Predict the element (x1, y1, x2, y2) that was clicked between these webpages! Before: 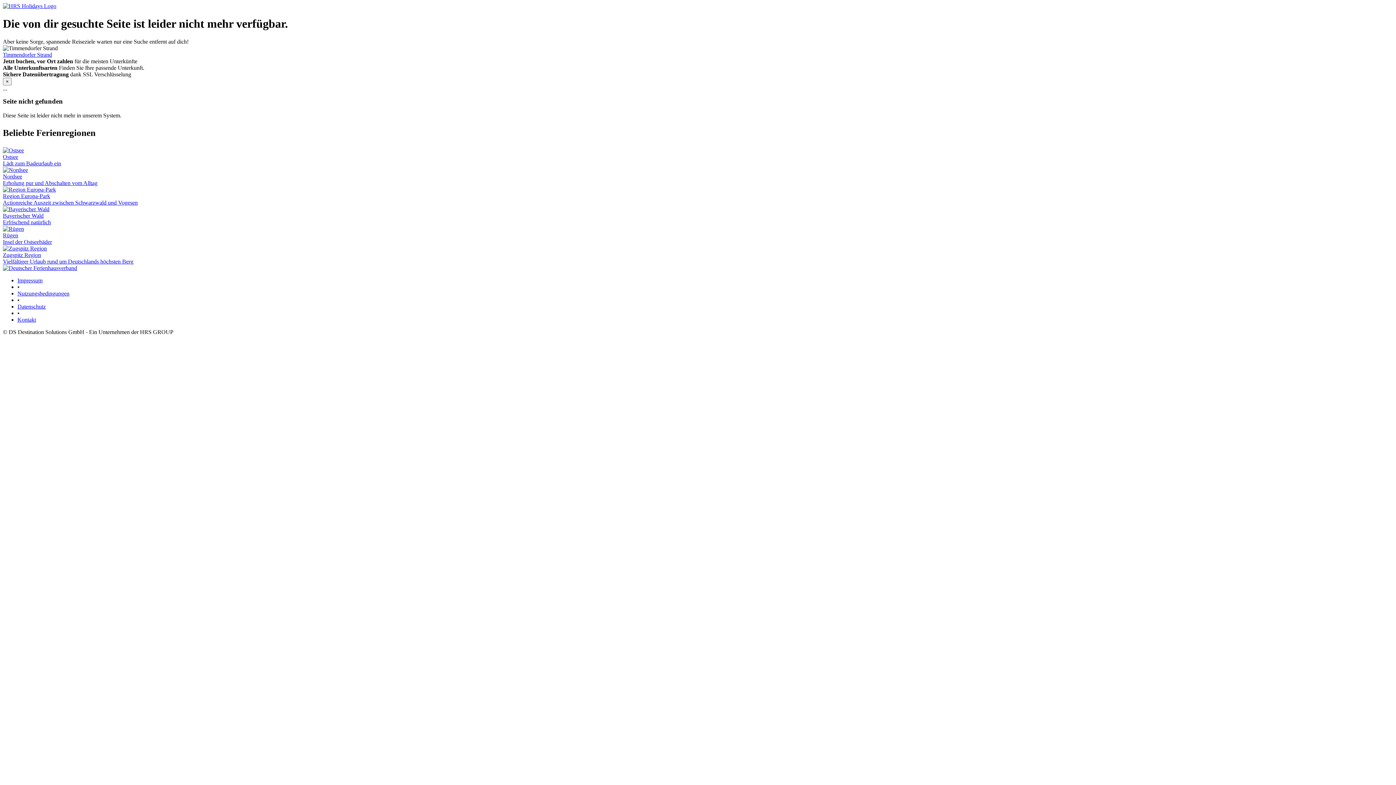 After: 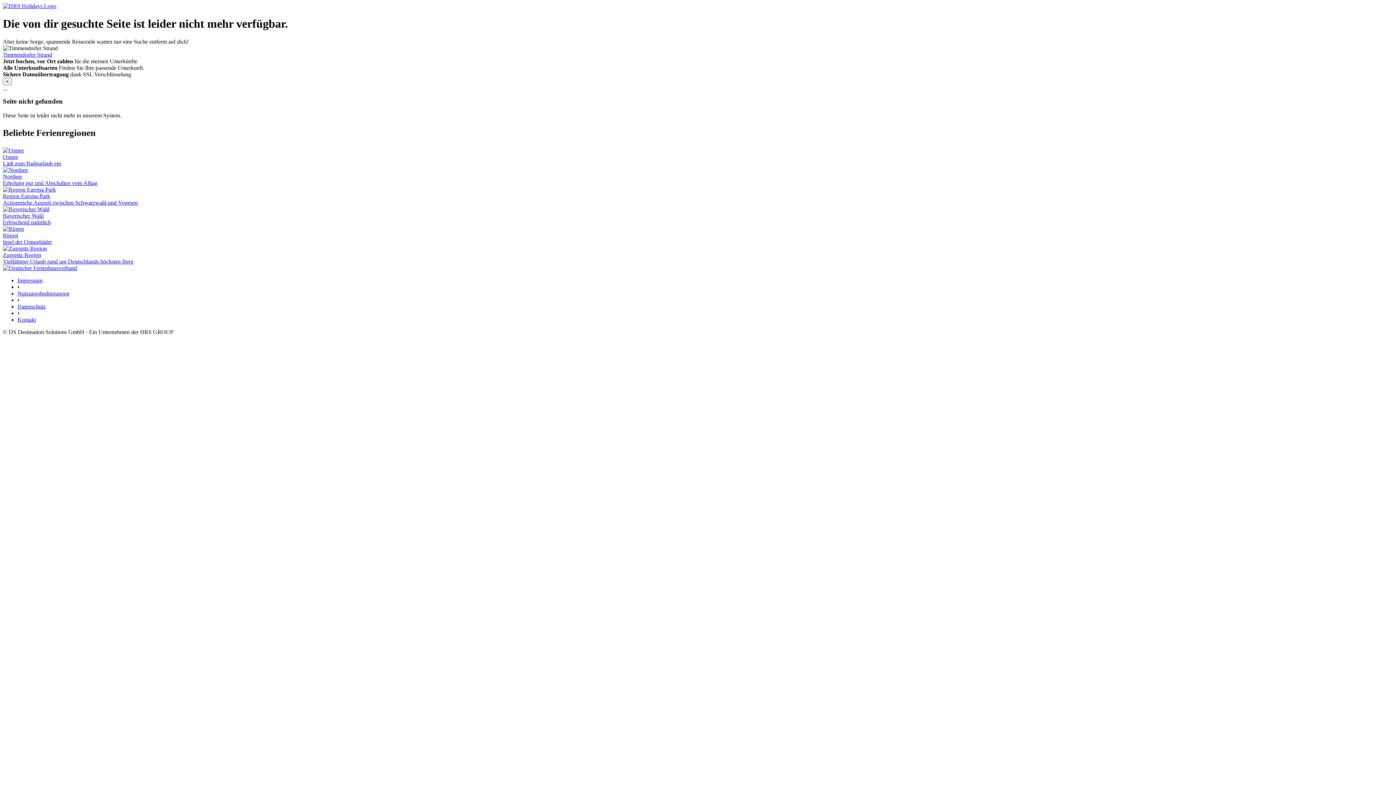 Action: bbox: (2, 264, 77, 271)